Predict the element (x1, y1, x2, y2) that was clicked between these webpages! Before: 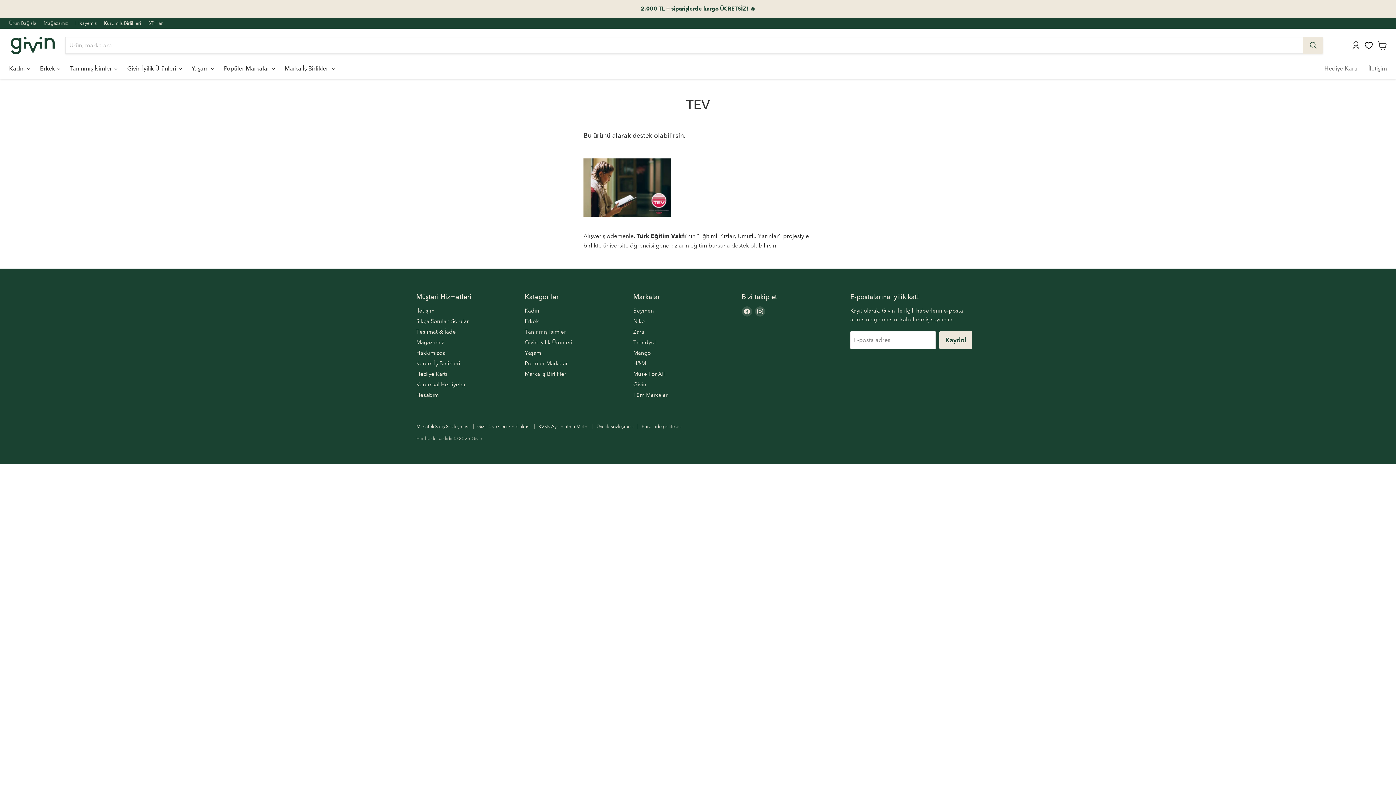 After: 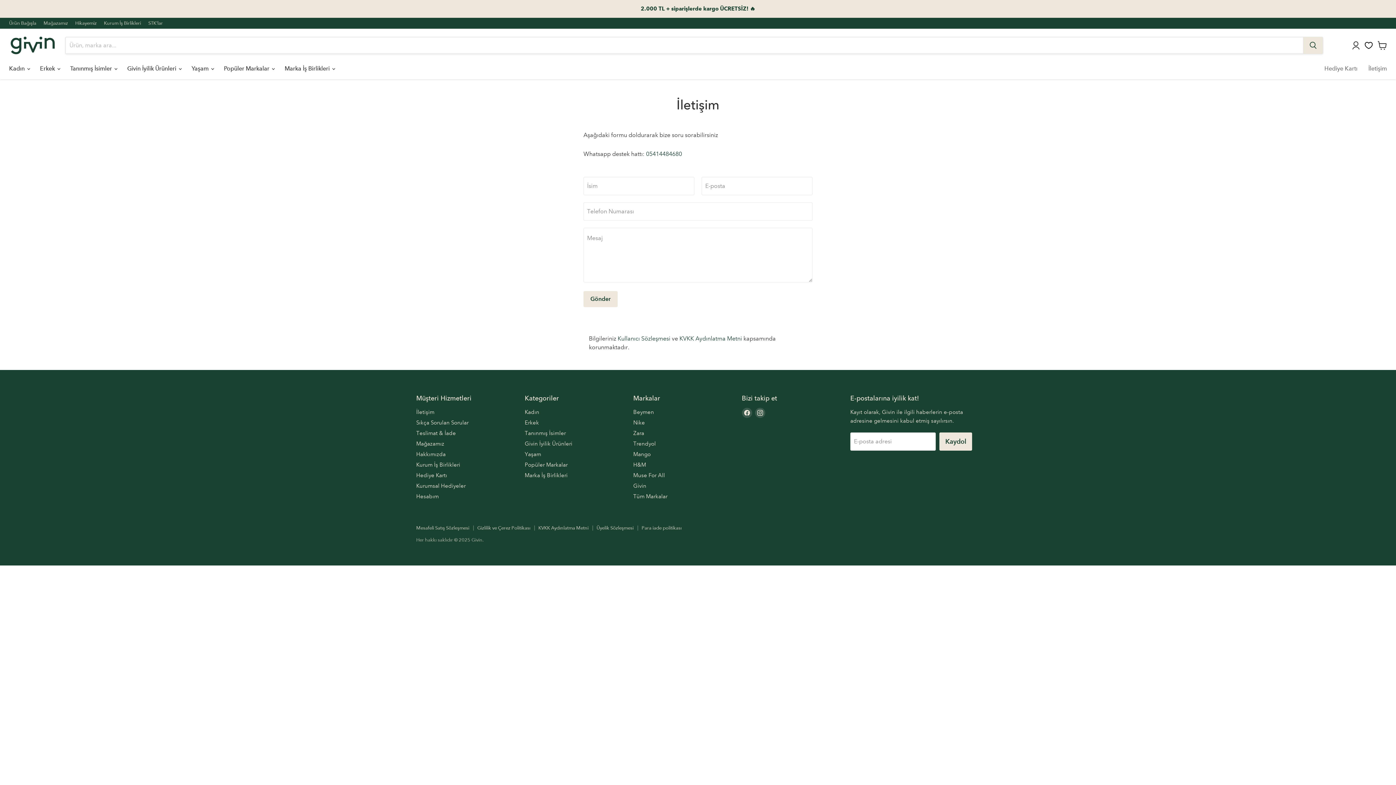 Action: label: İletişim bbox: (416, 307, 434, 314)